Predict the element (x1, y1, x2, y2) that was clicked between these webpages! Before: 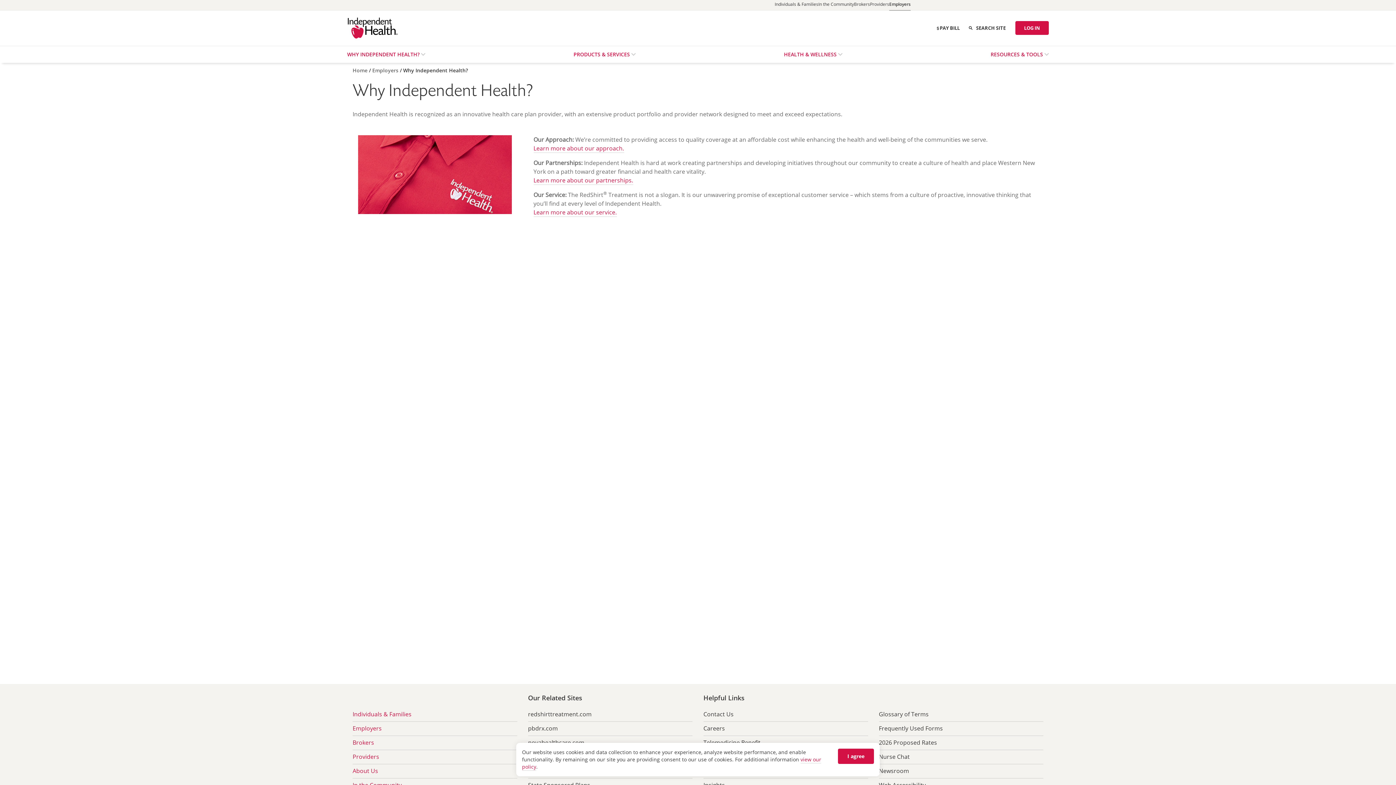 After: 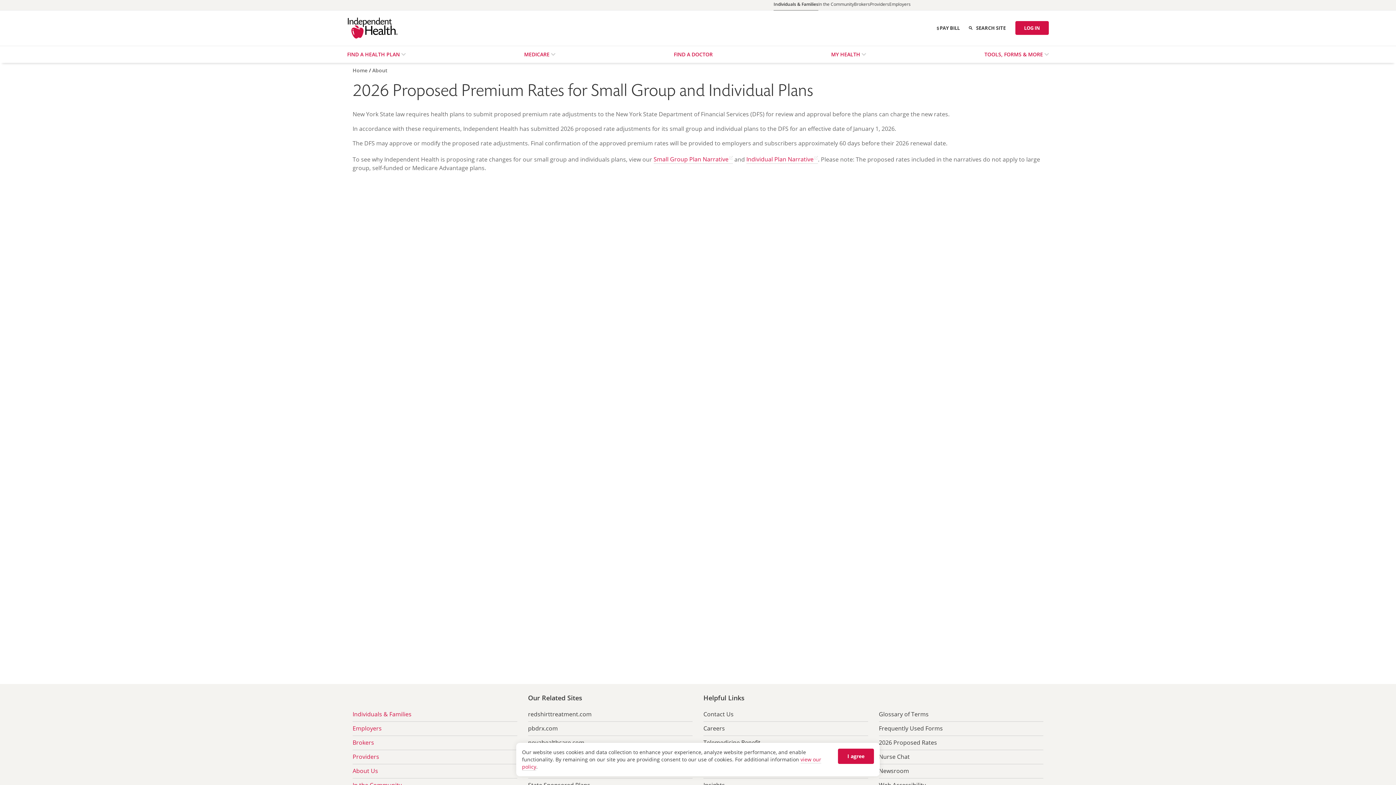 Action: bbox: (879, 738, 937, 746) label: 2026 Proposed Rates